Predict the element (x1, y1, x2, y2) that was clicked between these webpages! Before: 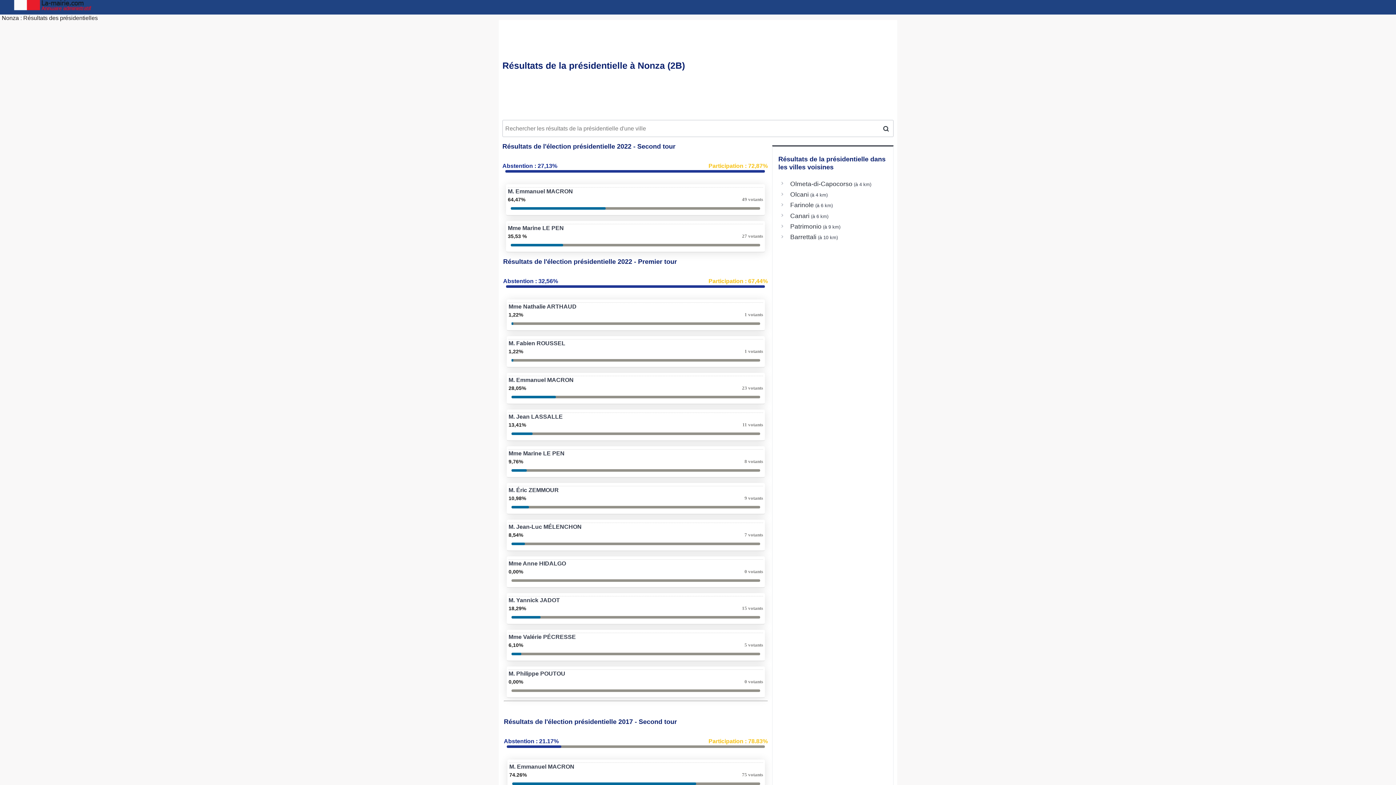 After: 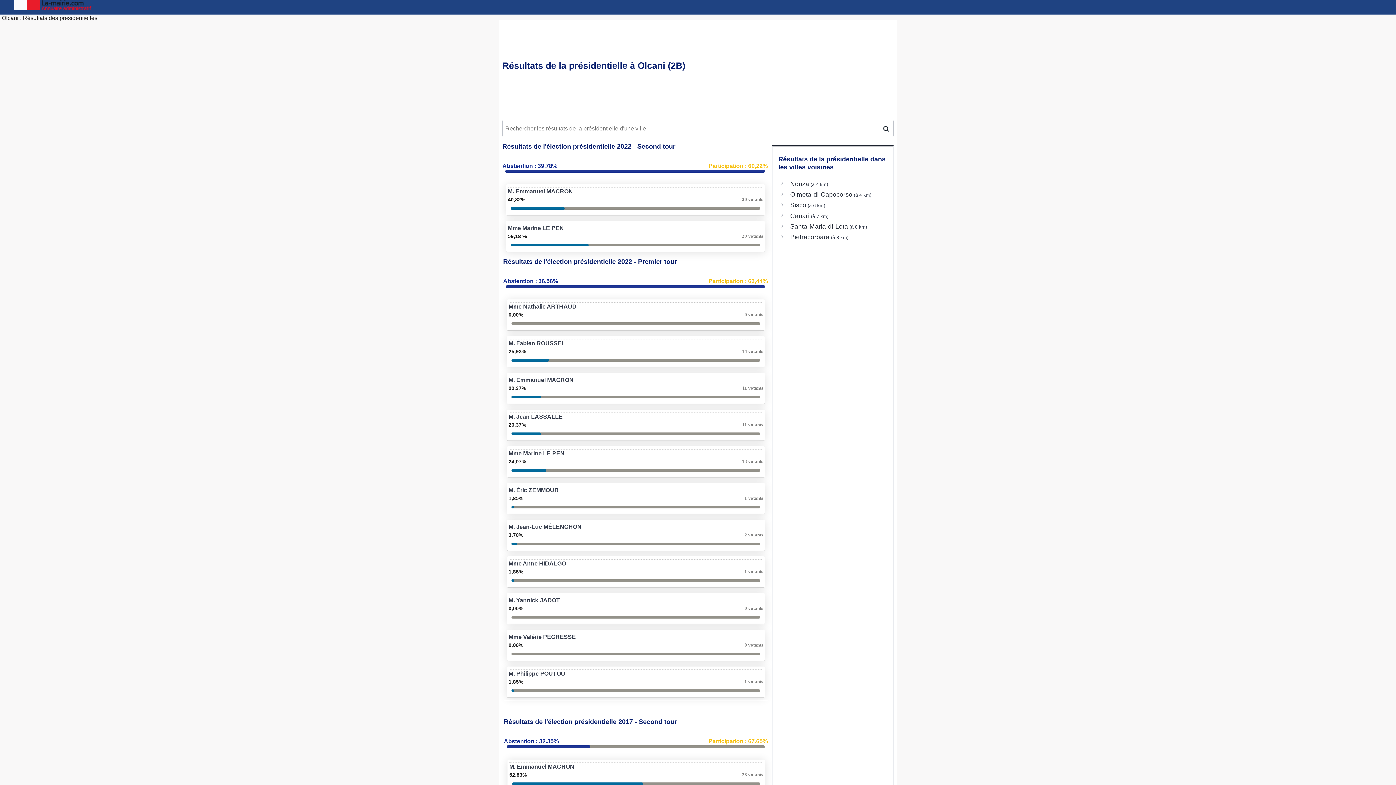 Action: label: Olcani bbox: (790, 190, 809, 198)